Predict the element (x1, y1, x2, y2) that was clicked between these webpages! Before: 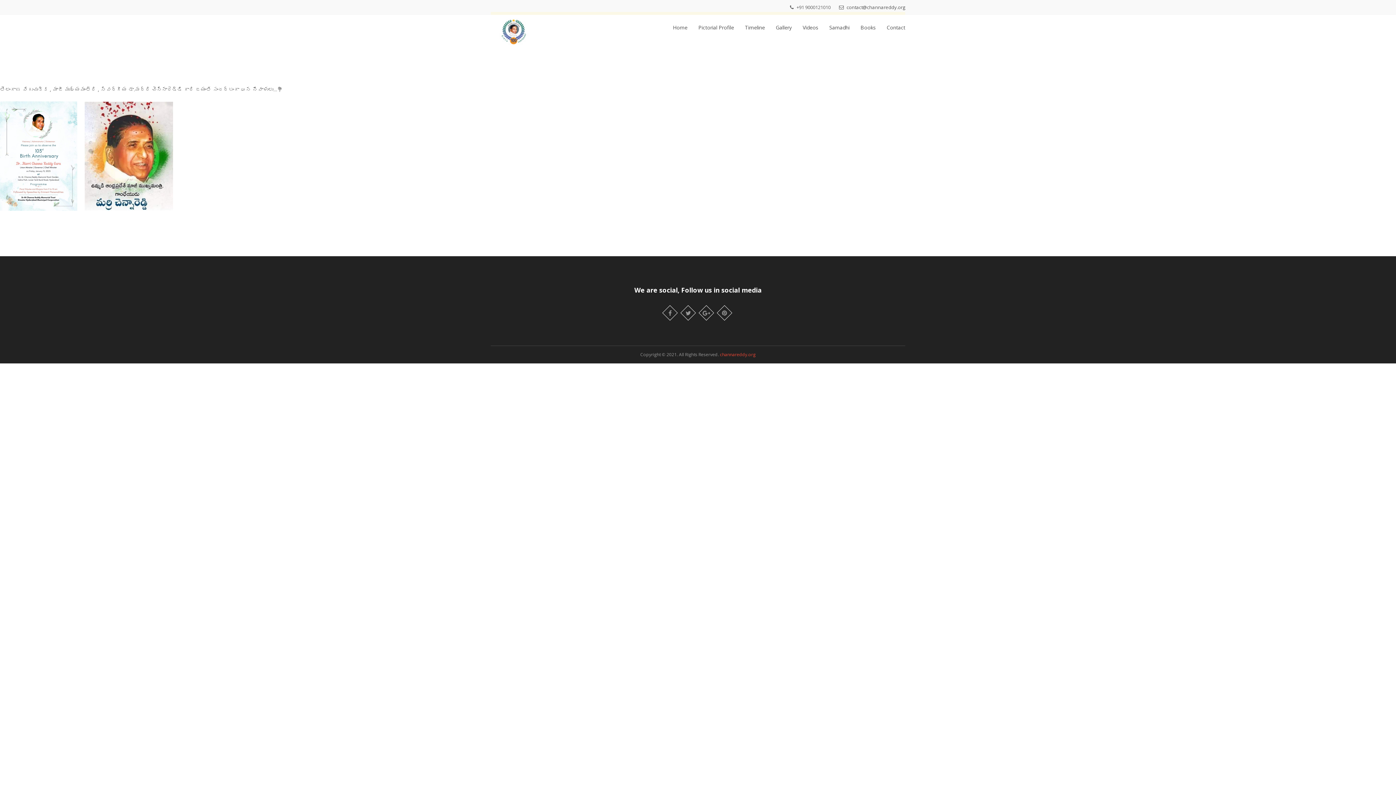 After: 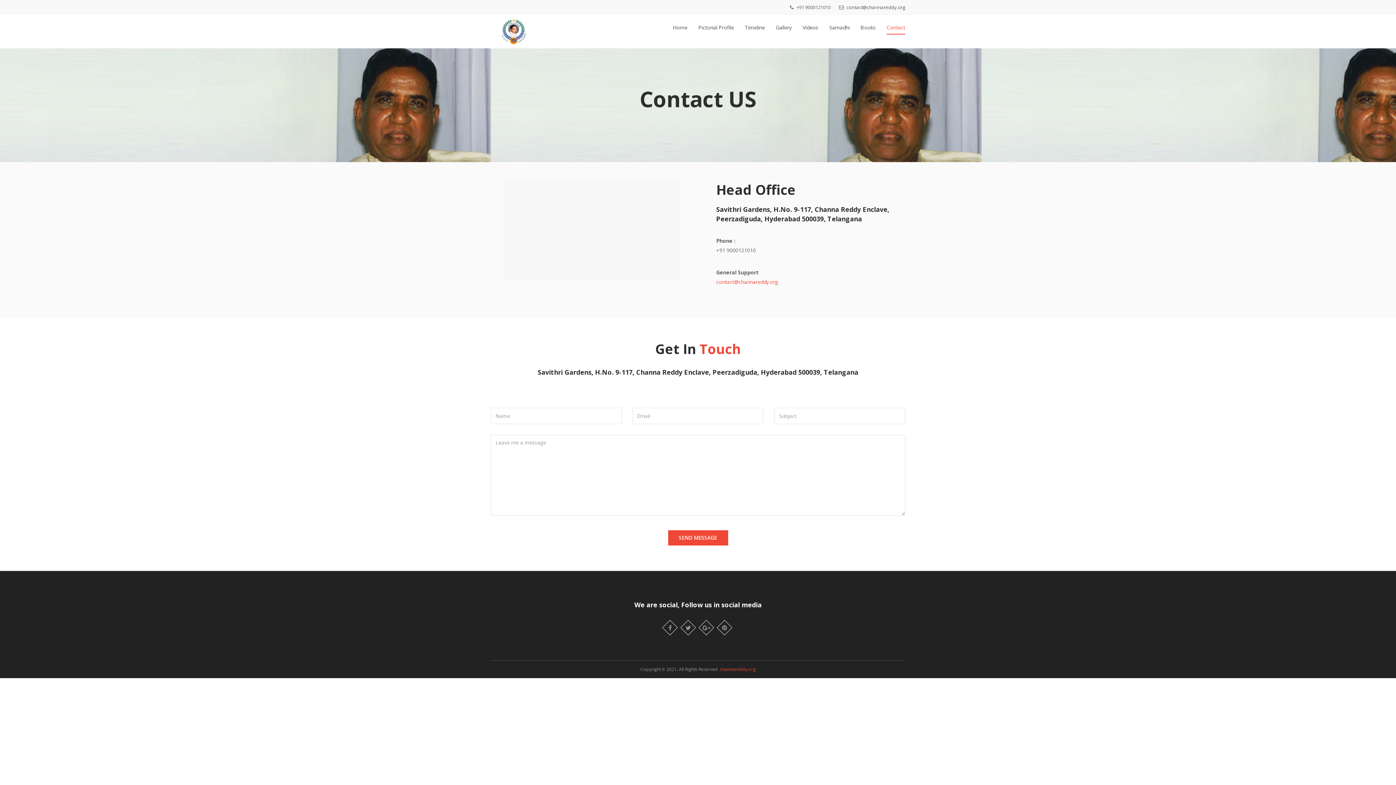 Action: label: Contact bbox: (886, 21, 905, 33)